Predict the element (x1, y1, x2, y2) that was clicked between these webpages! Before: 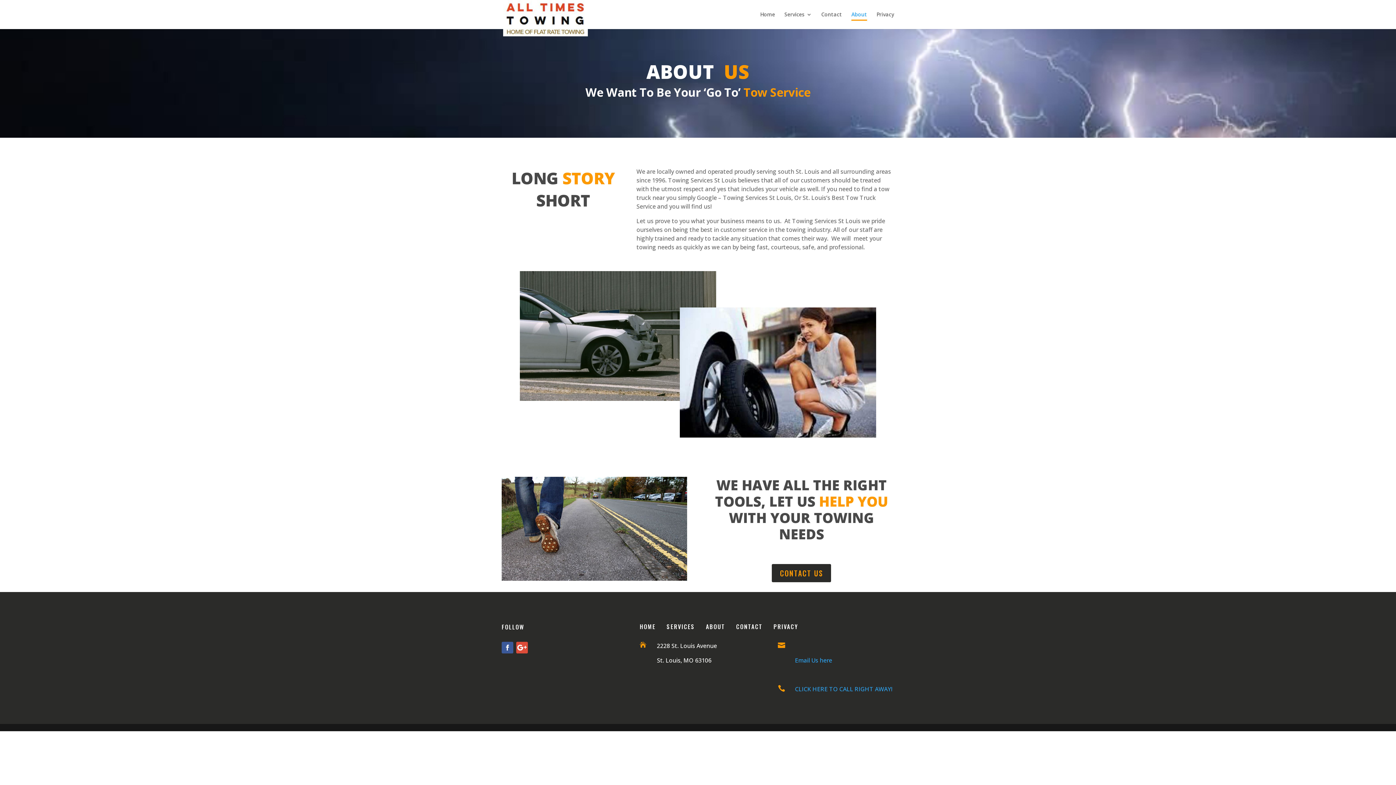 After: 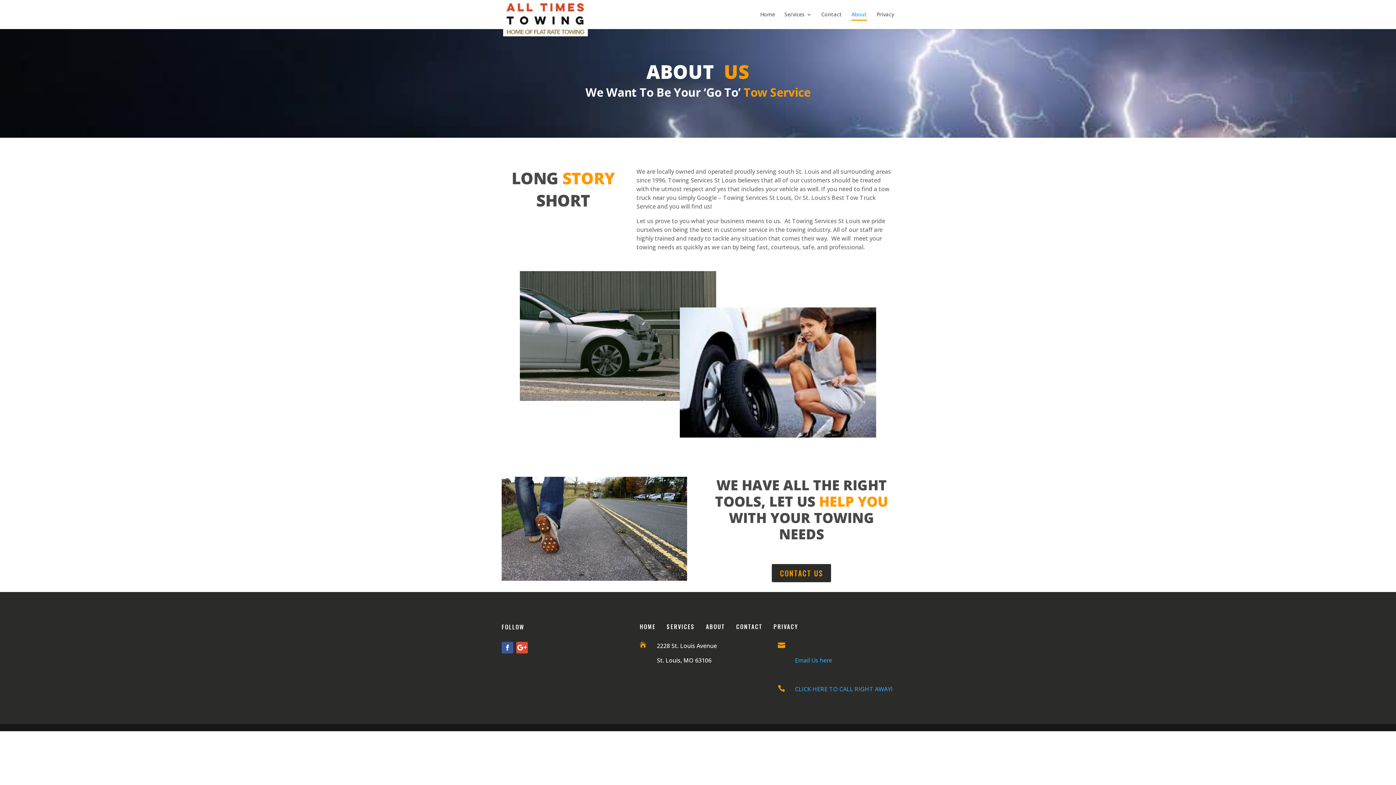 Action: label:  bbox: (639, 641, 651, 648)